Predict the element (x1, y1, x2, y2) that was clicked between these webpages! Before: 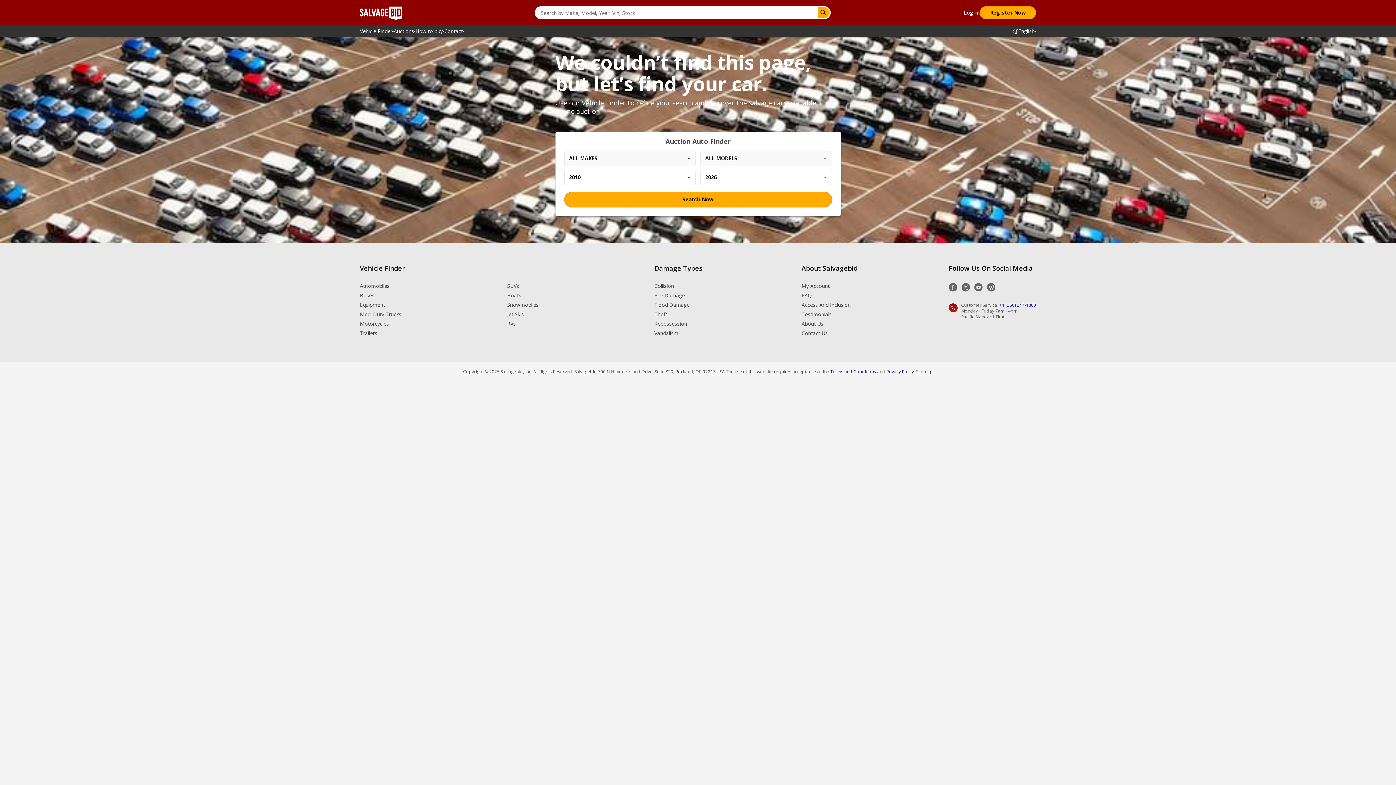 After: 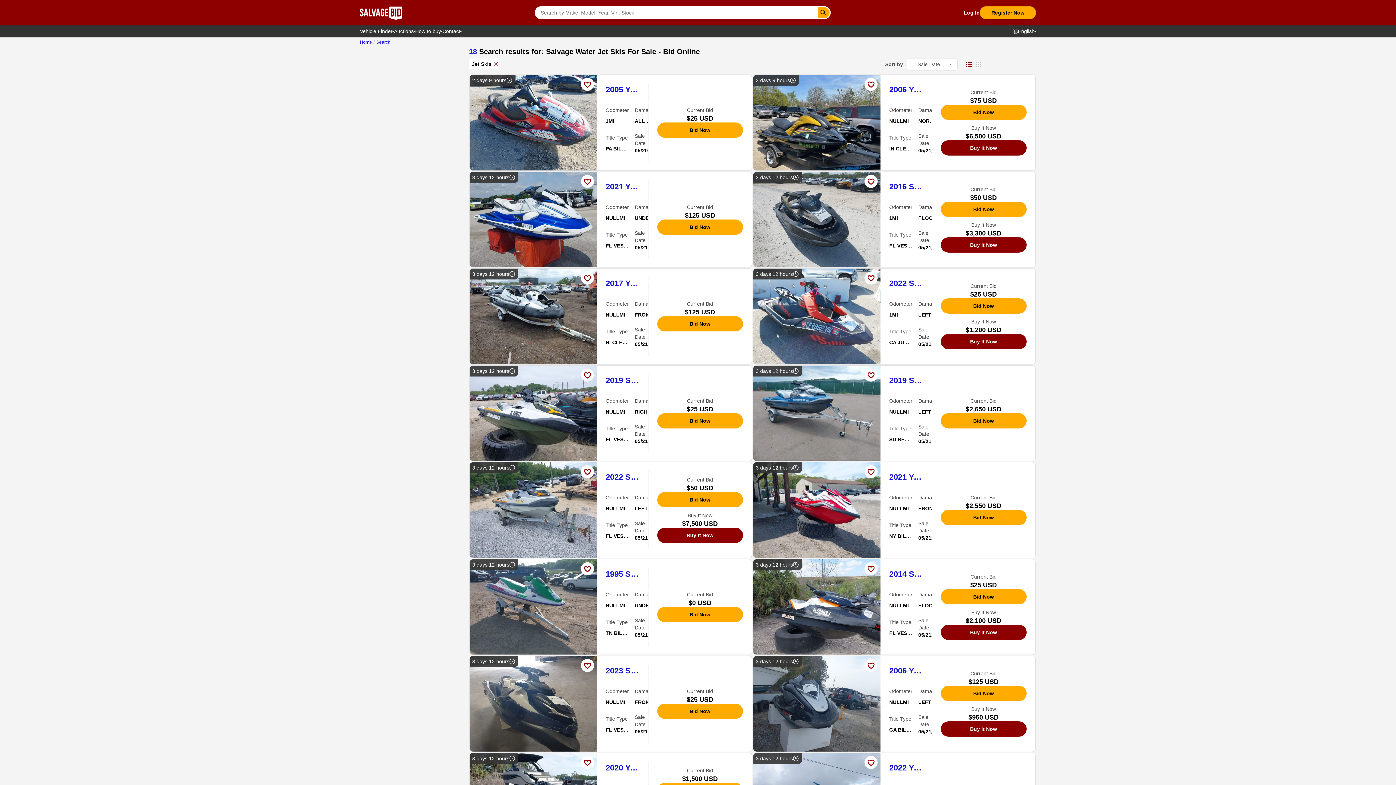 Action: bbox: (507, 310, 524, 317) label: Jet Skis